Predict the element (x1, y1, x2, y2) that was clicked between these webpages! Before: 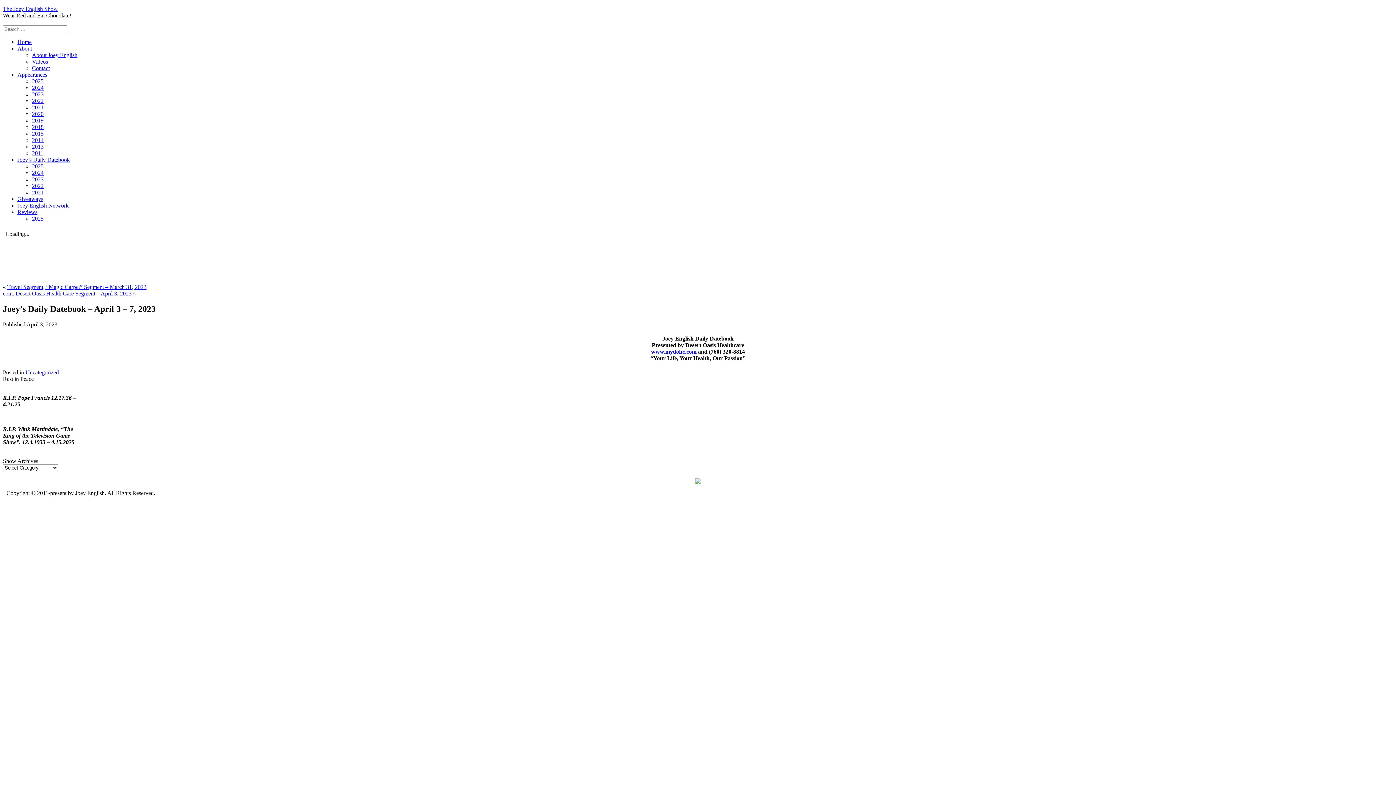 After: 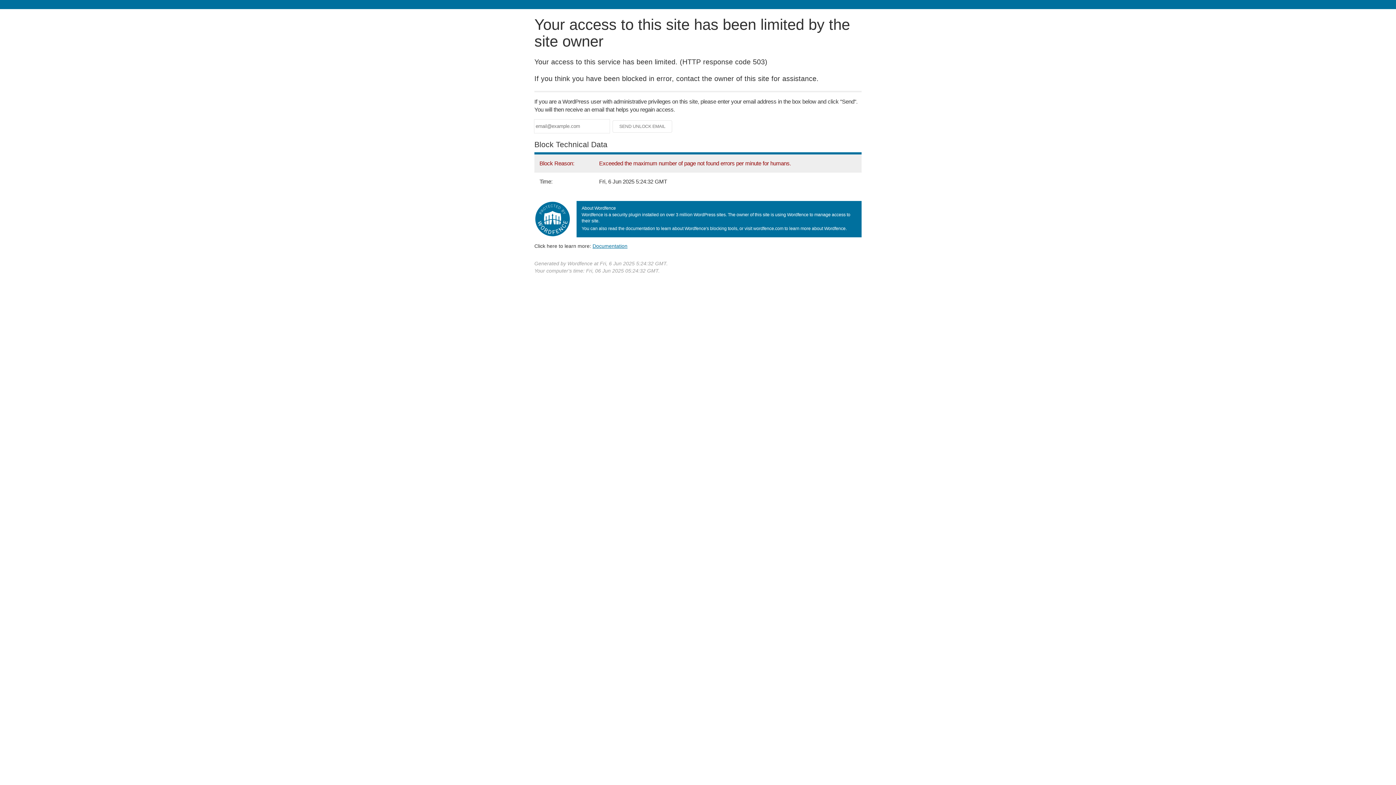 Action: label: About Joey English bbox: (32, 52, 77, 58)